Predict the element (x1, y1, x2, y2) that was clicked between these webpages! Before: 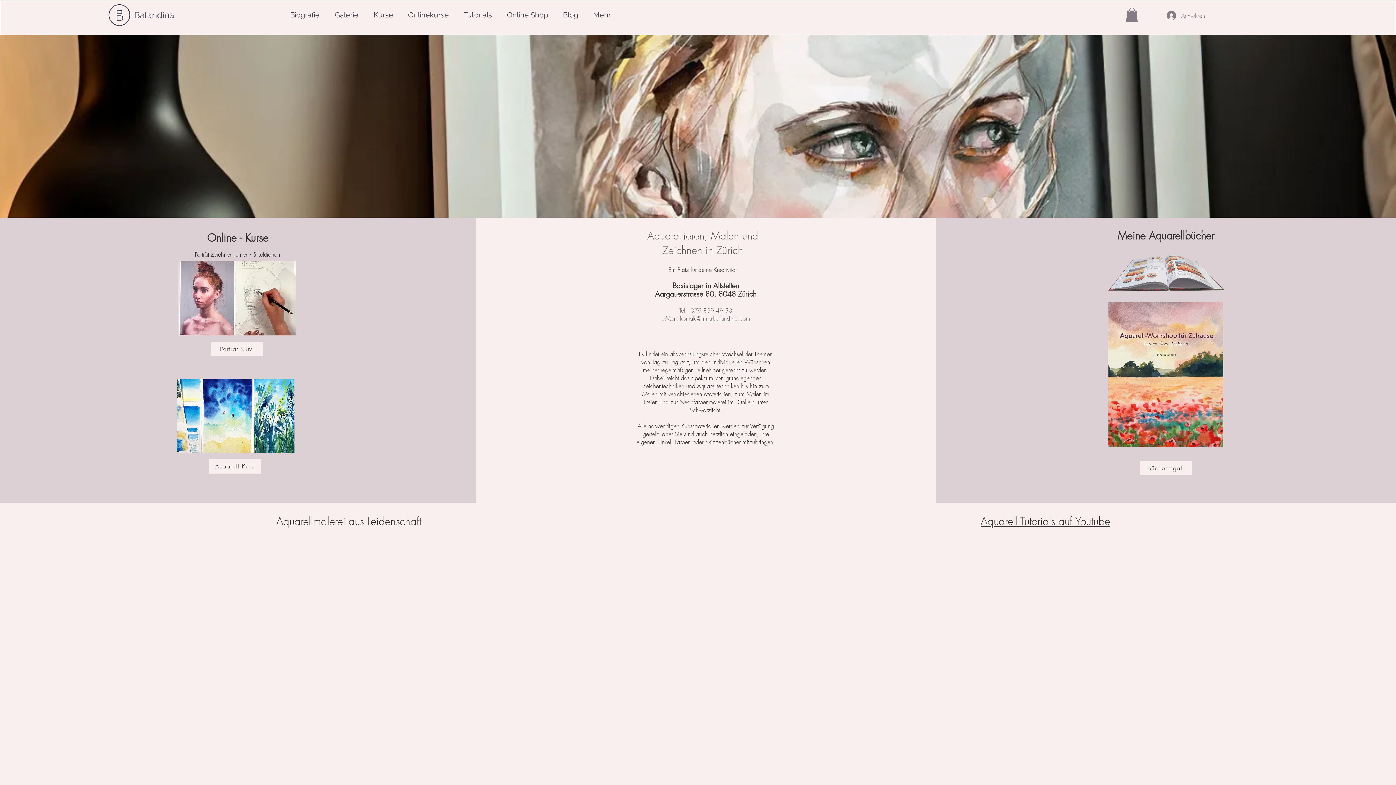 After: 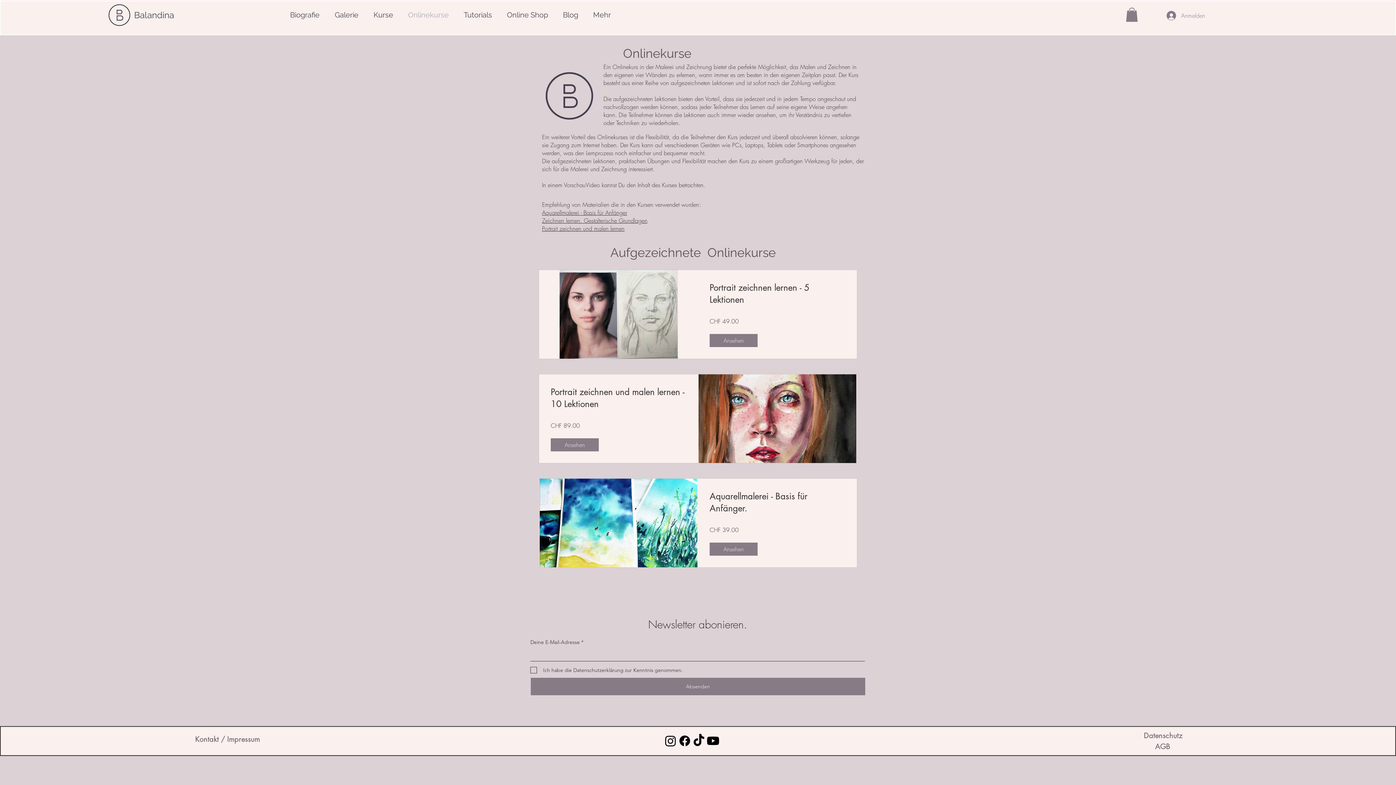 Action: bbox: (209, 459, 261, 473) label: Aquarell Kurs